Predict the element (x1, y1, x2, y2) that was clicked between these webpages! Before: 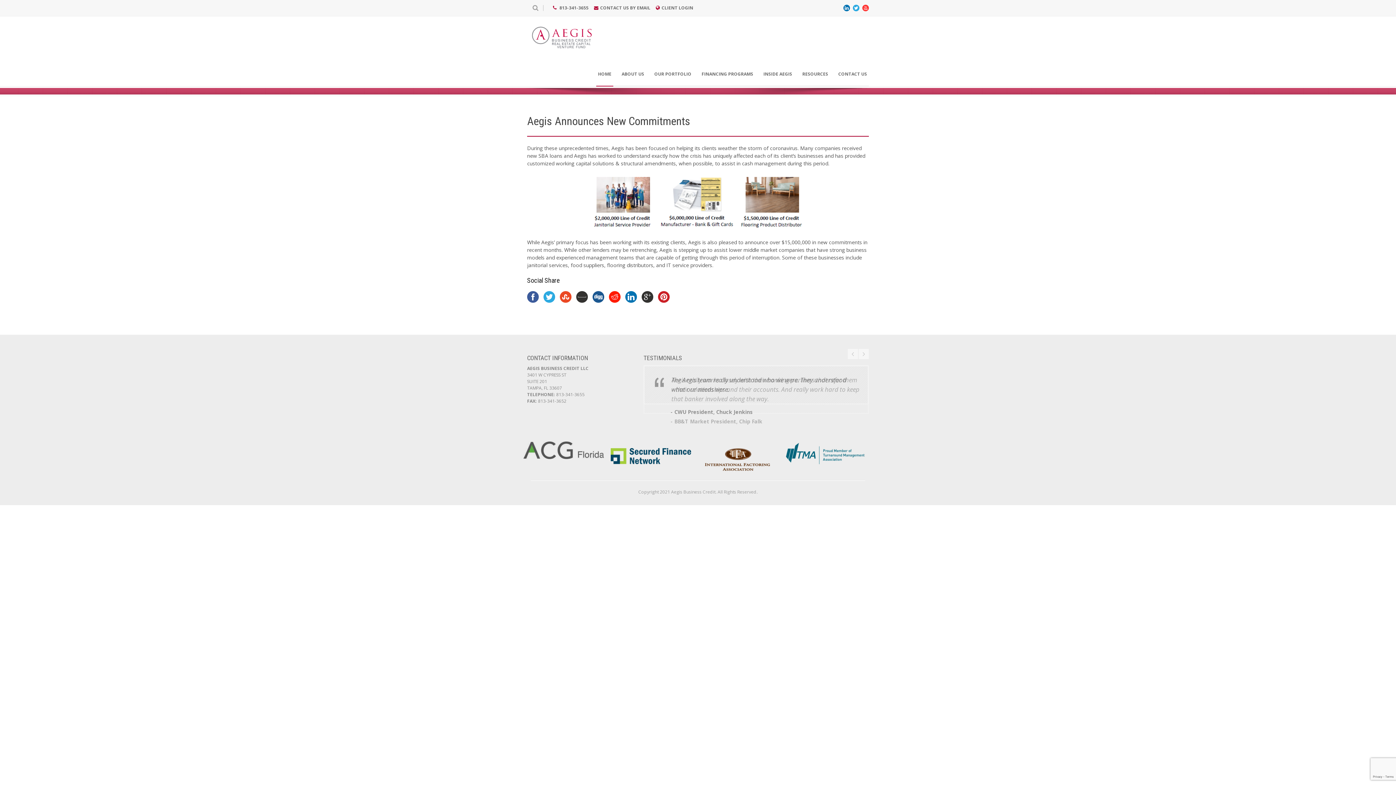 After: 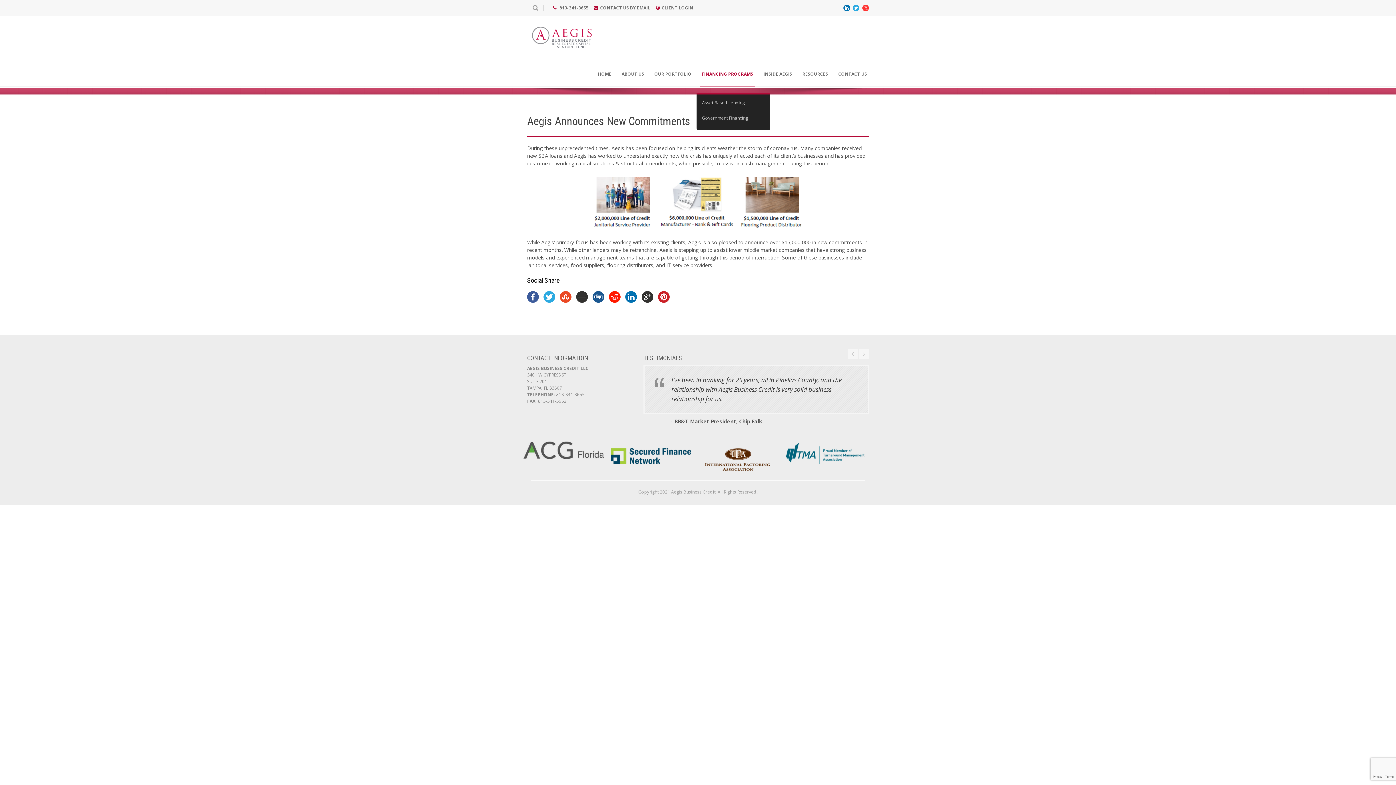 Action: label: FINANCING PROGRAMS bbox: (700, 69, 755, 78)